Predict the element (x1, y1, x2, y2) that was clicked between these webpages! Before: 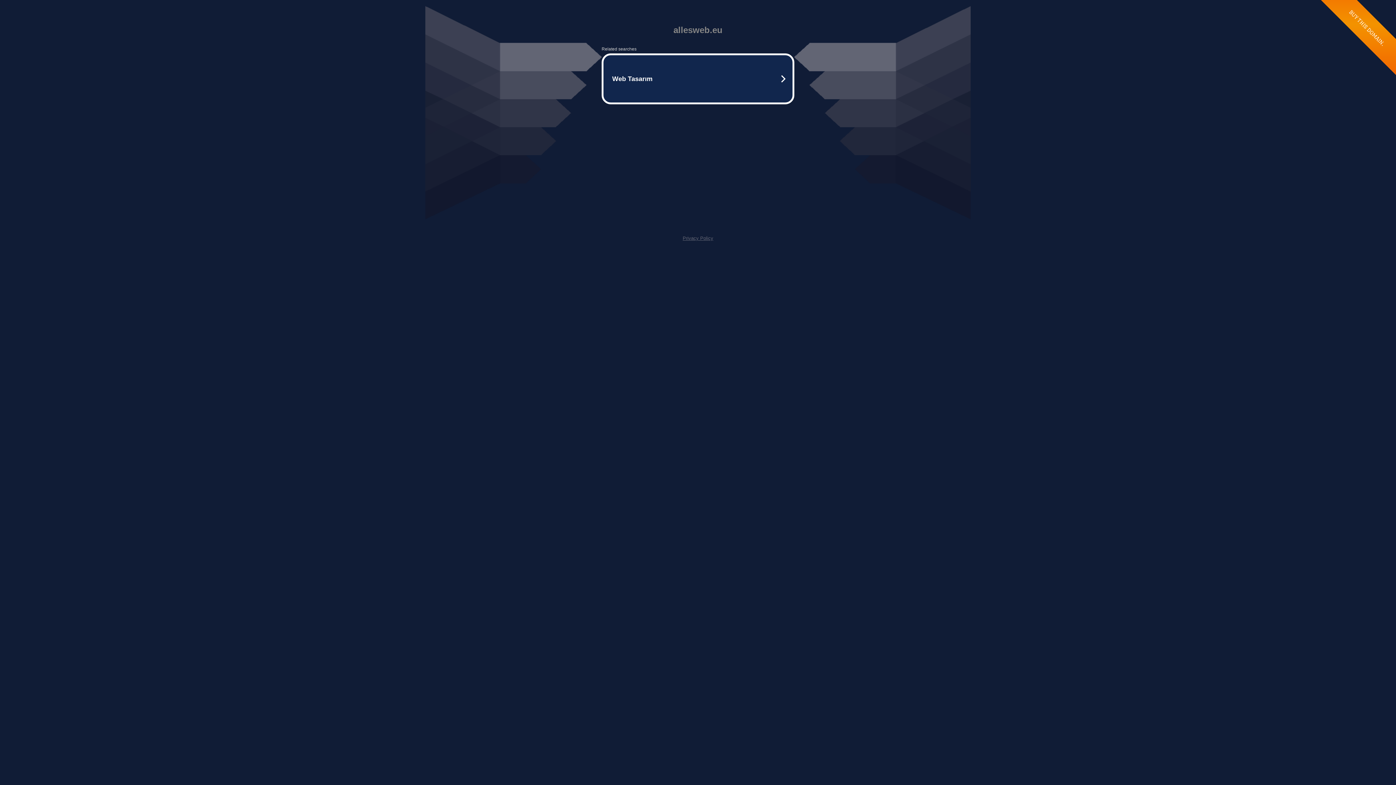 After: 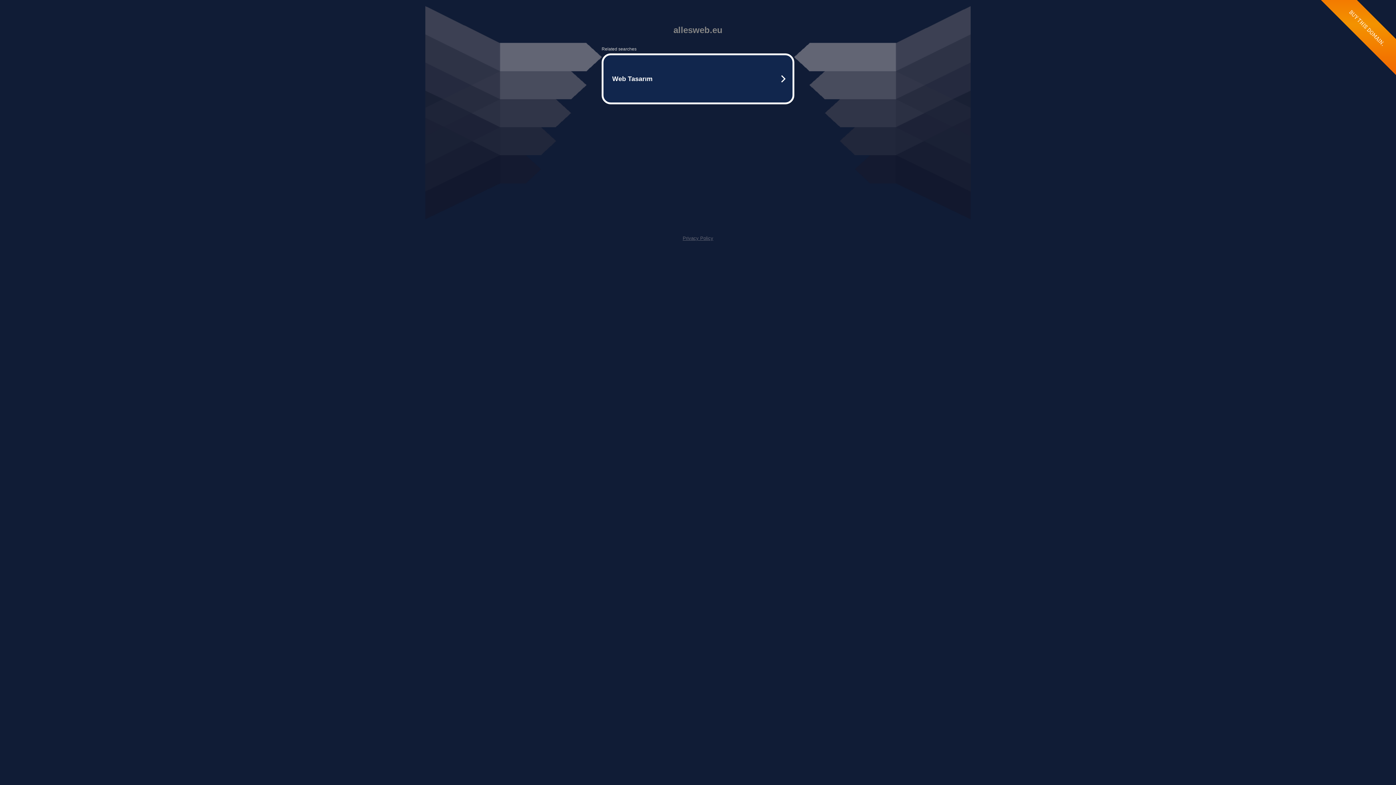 Action: bbox: (682, 235, 713, 241) label: Privacy Policy